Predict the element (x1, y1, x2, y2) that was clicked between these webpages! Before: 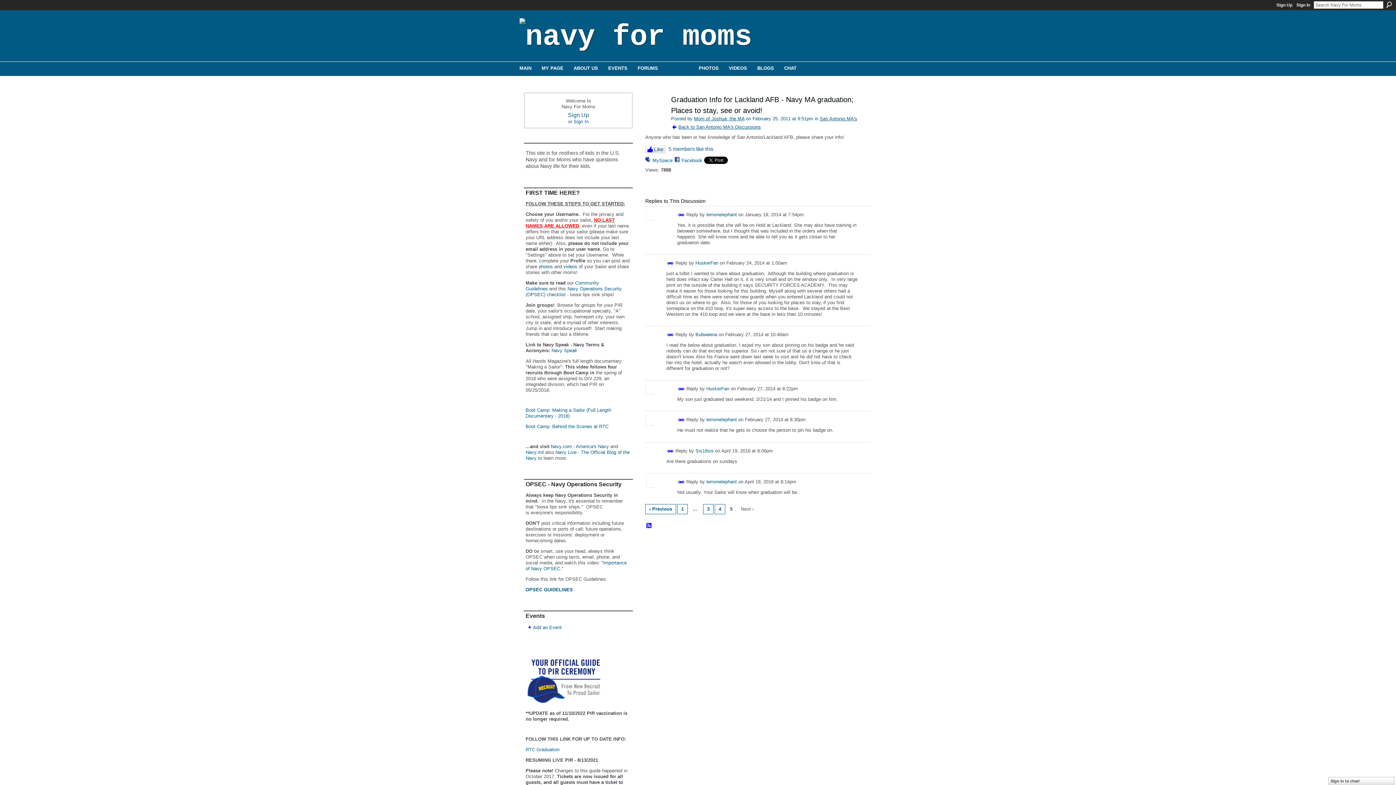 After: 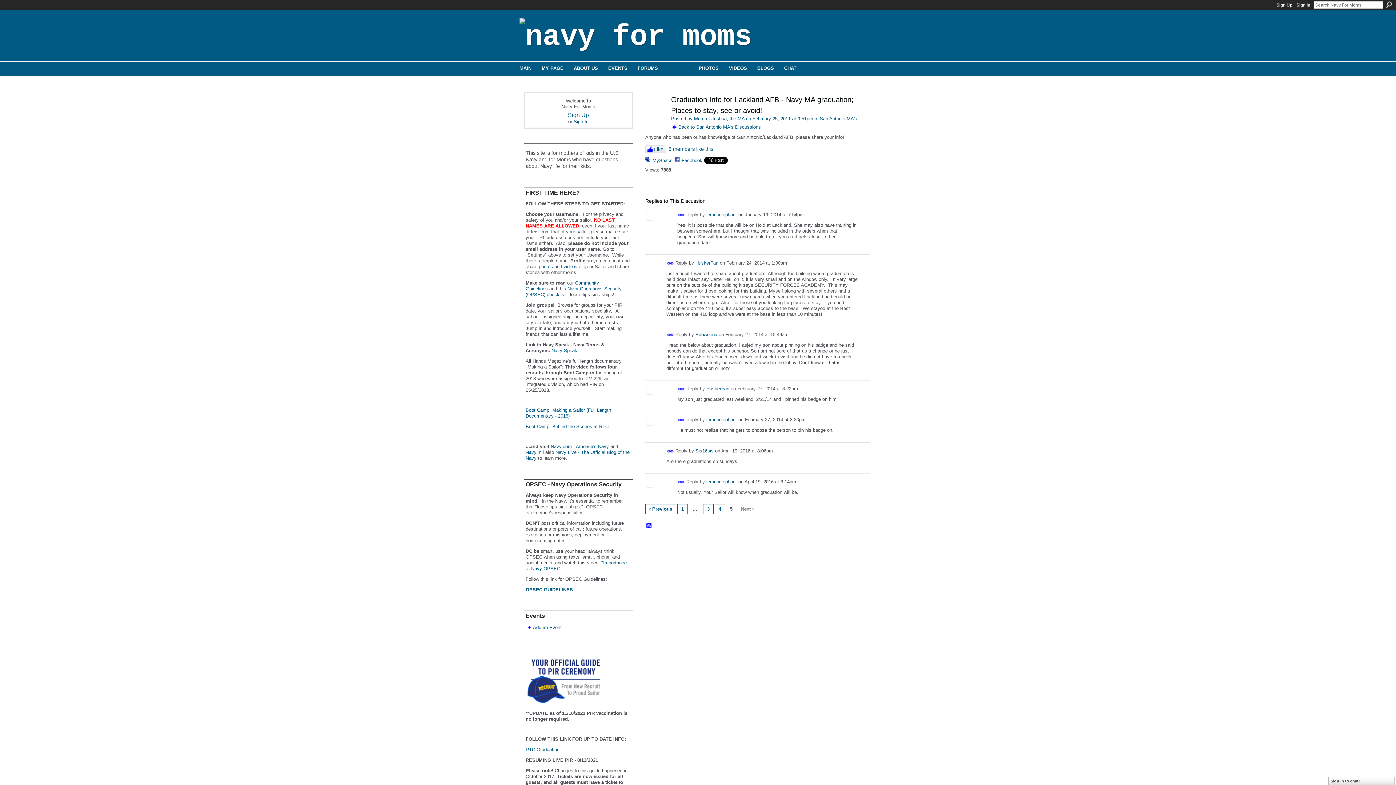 Action: bbox: (671, 116, 694, 121) label: Posted by 